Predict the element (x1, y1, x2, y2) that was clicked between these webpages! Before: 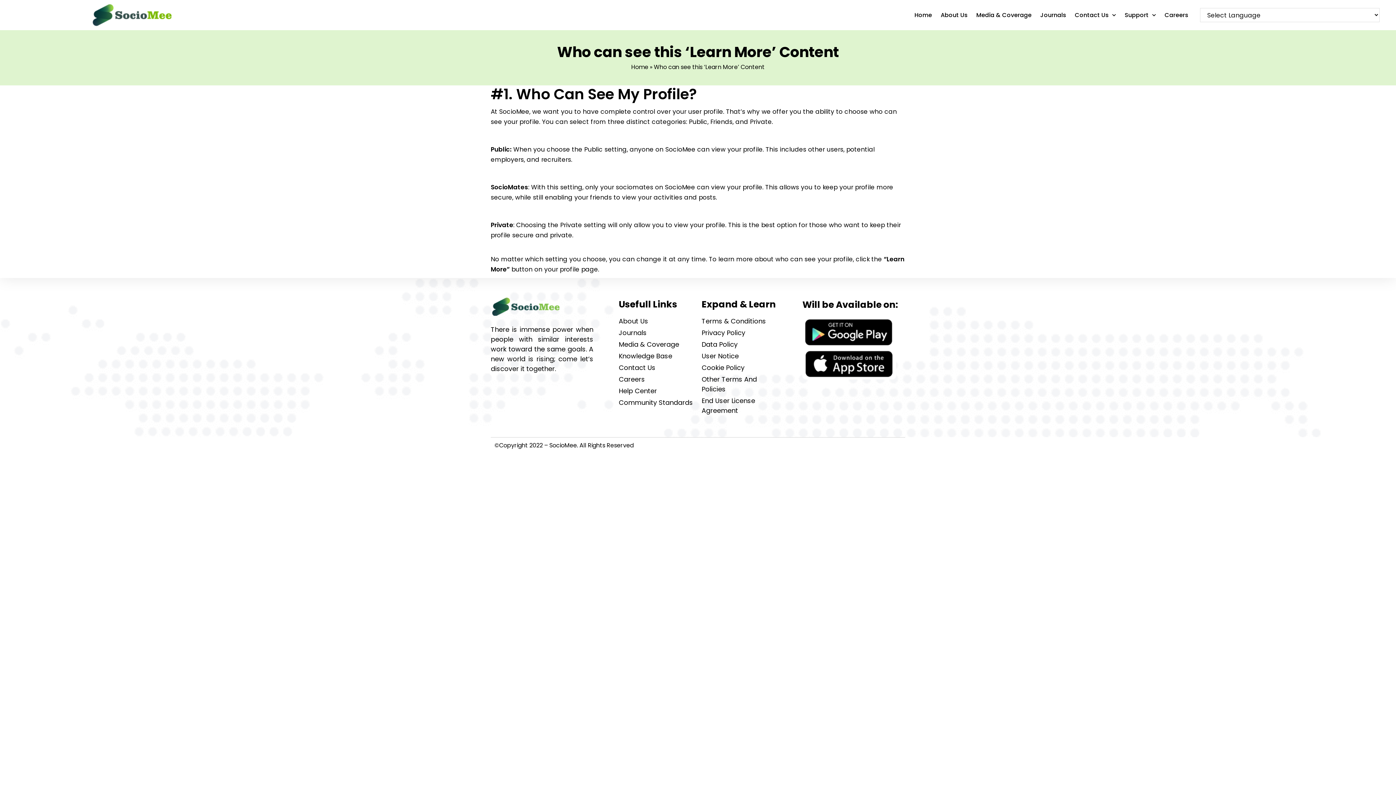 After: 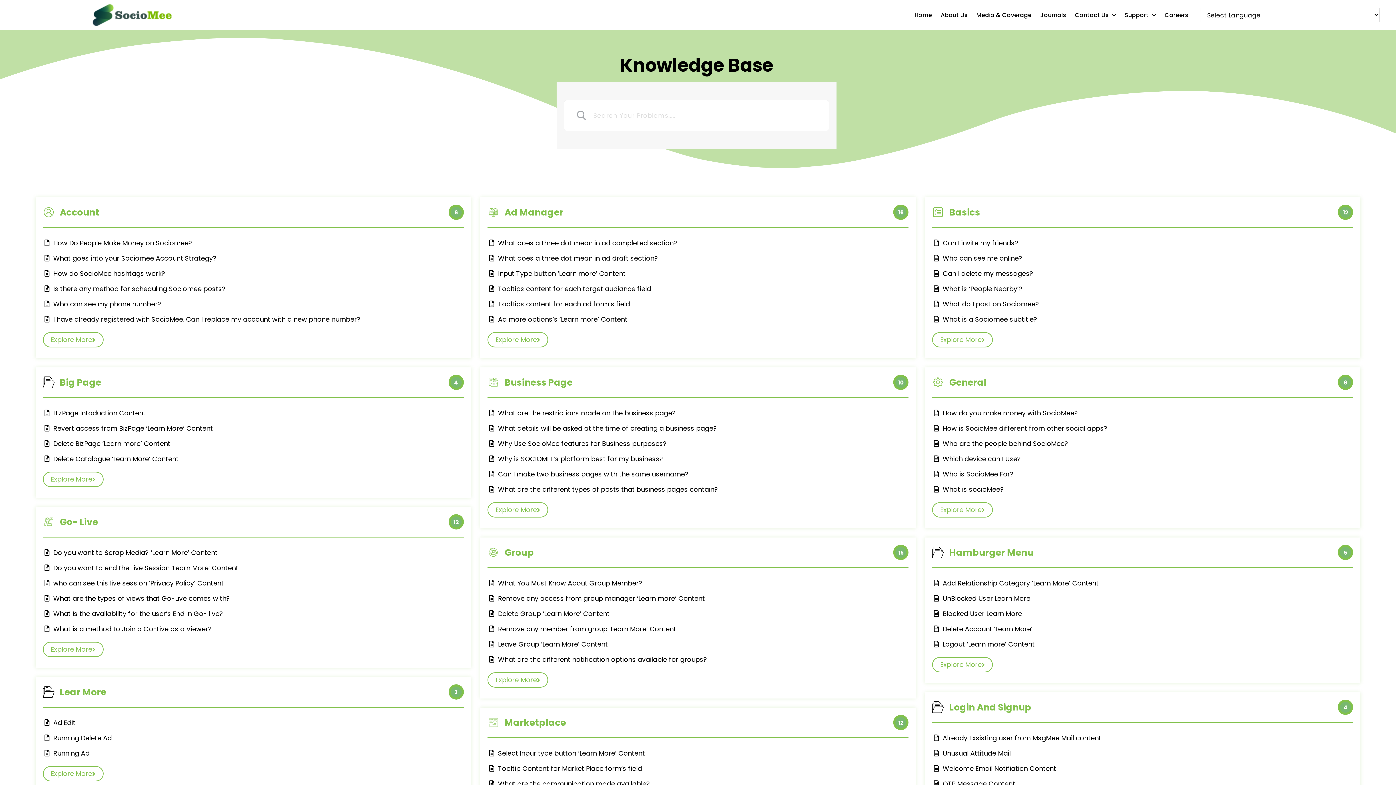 Action: bbox: (618, 351, 694, 361) label: Knowledge Base